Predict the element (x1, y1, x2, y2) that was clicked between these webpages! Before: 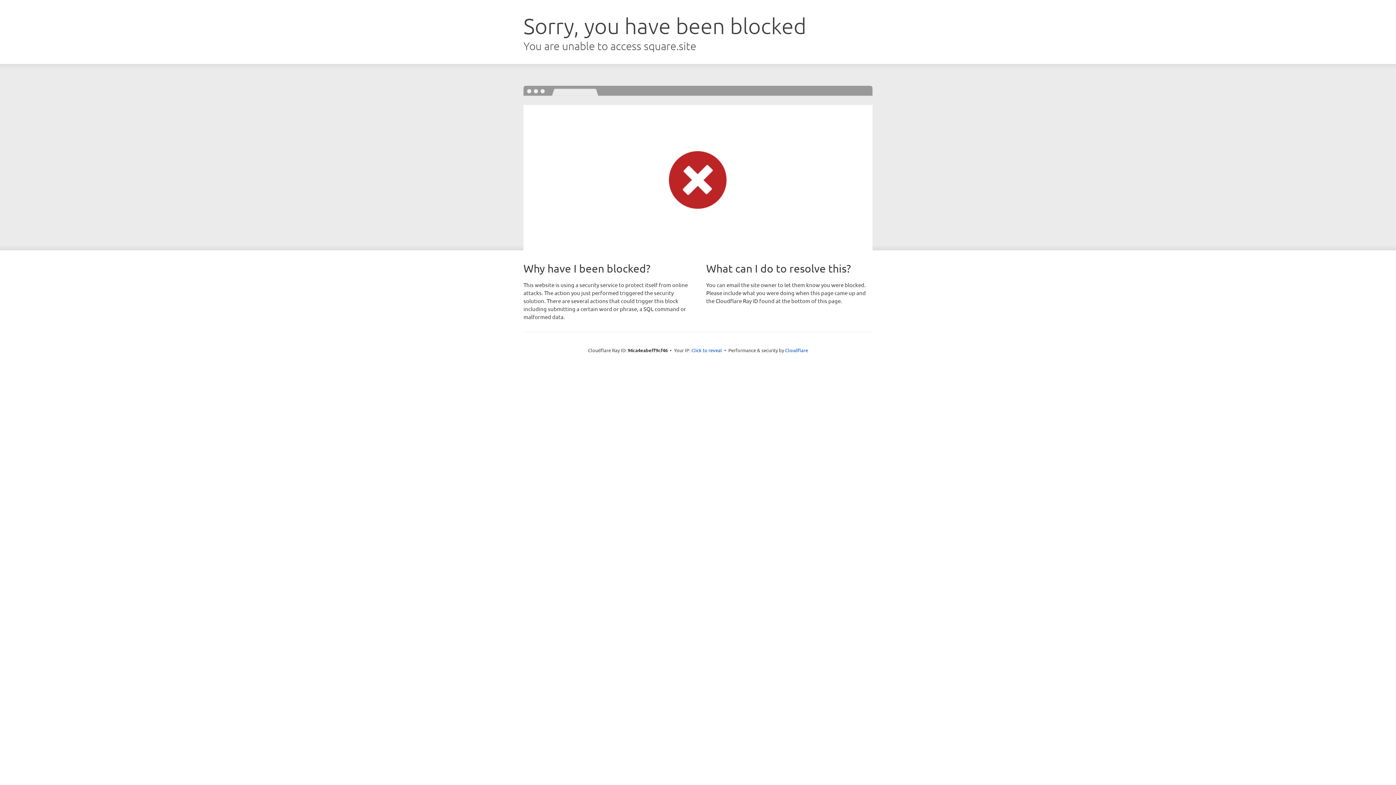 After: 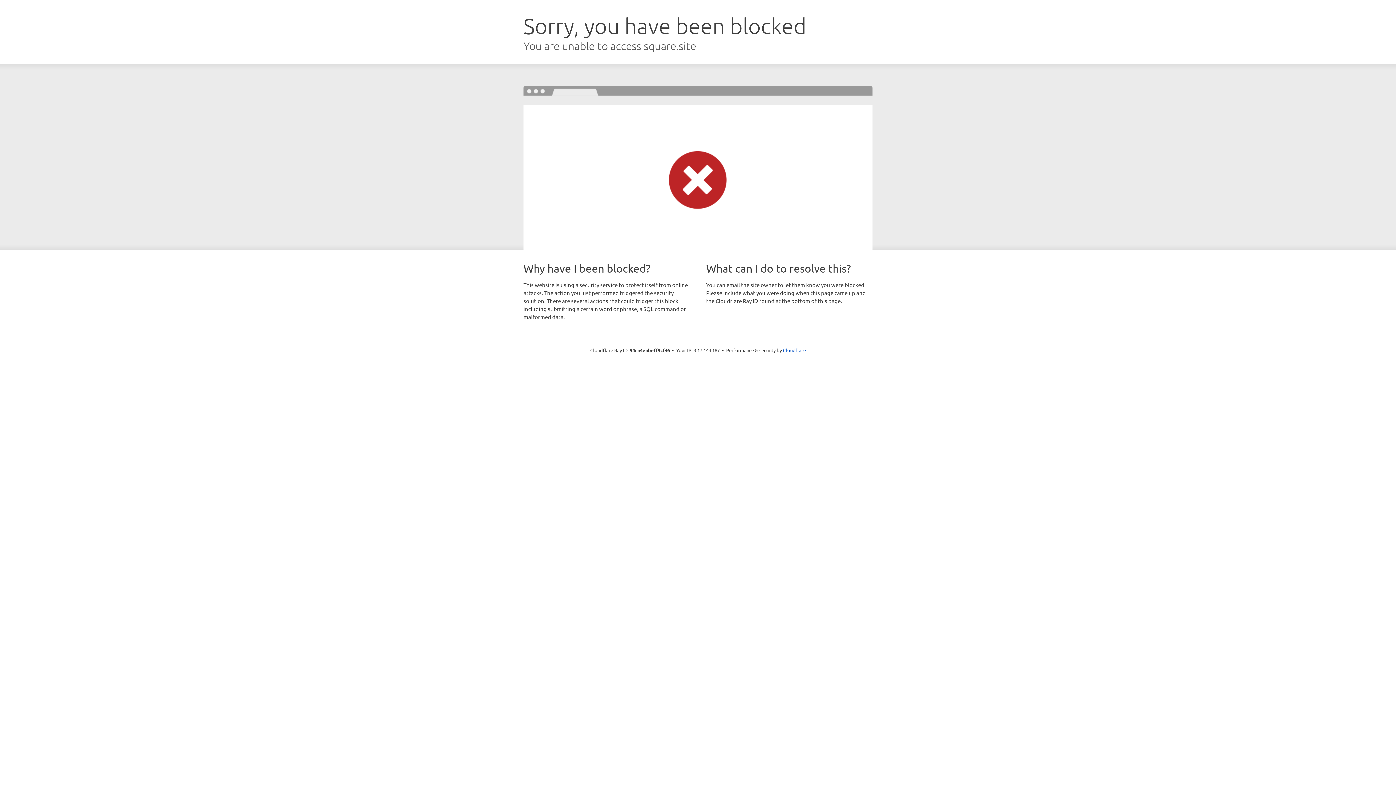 Action: bbox: (691, 346, 722, 353) label: Click to reveal